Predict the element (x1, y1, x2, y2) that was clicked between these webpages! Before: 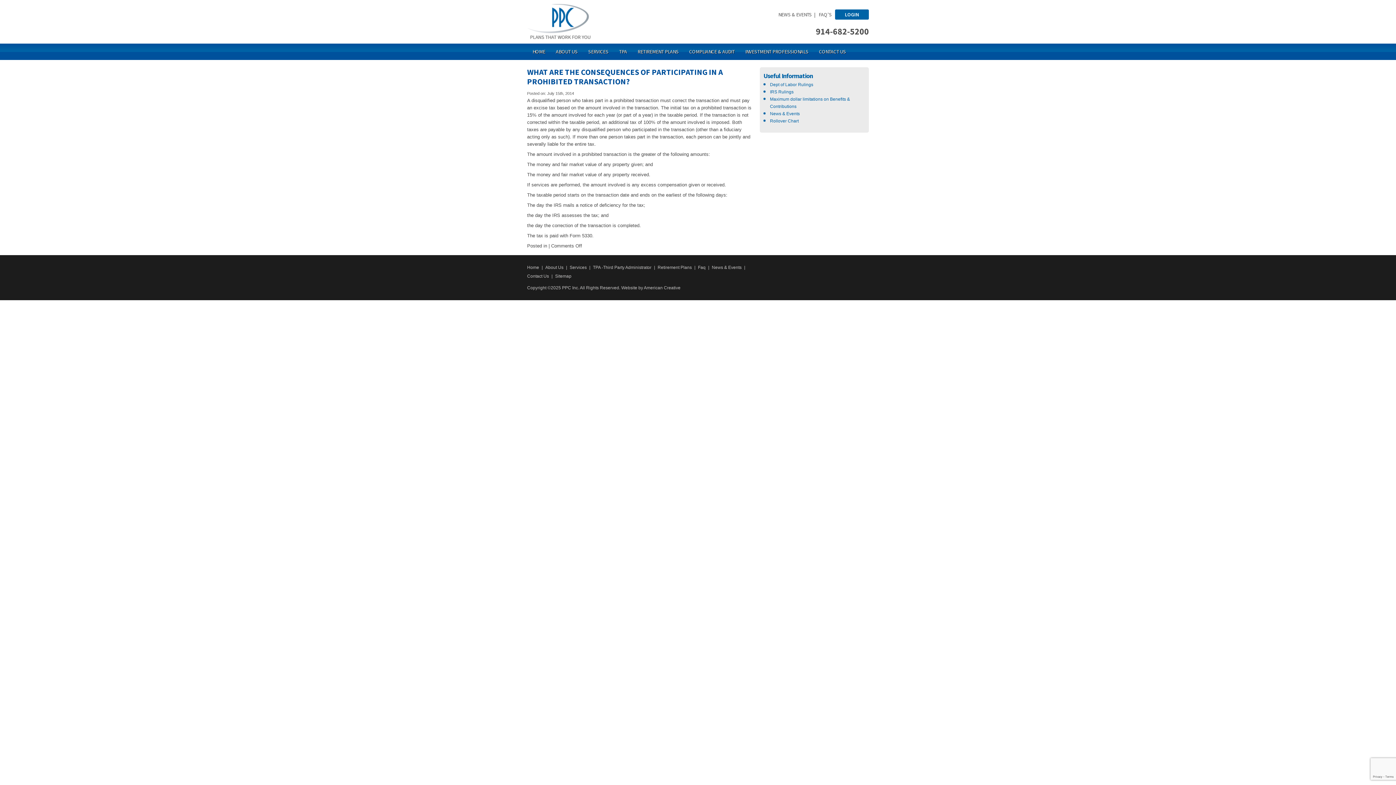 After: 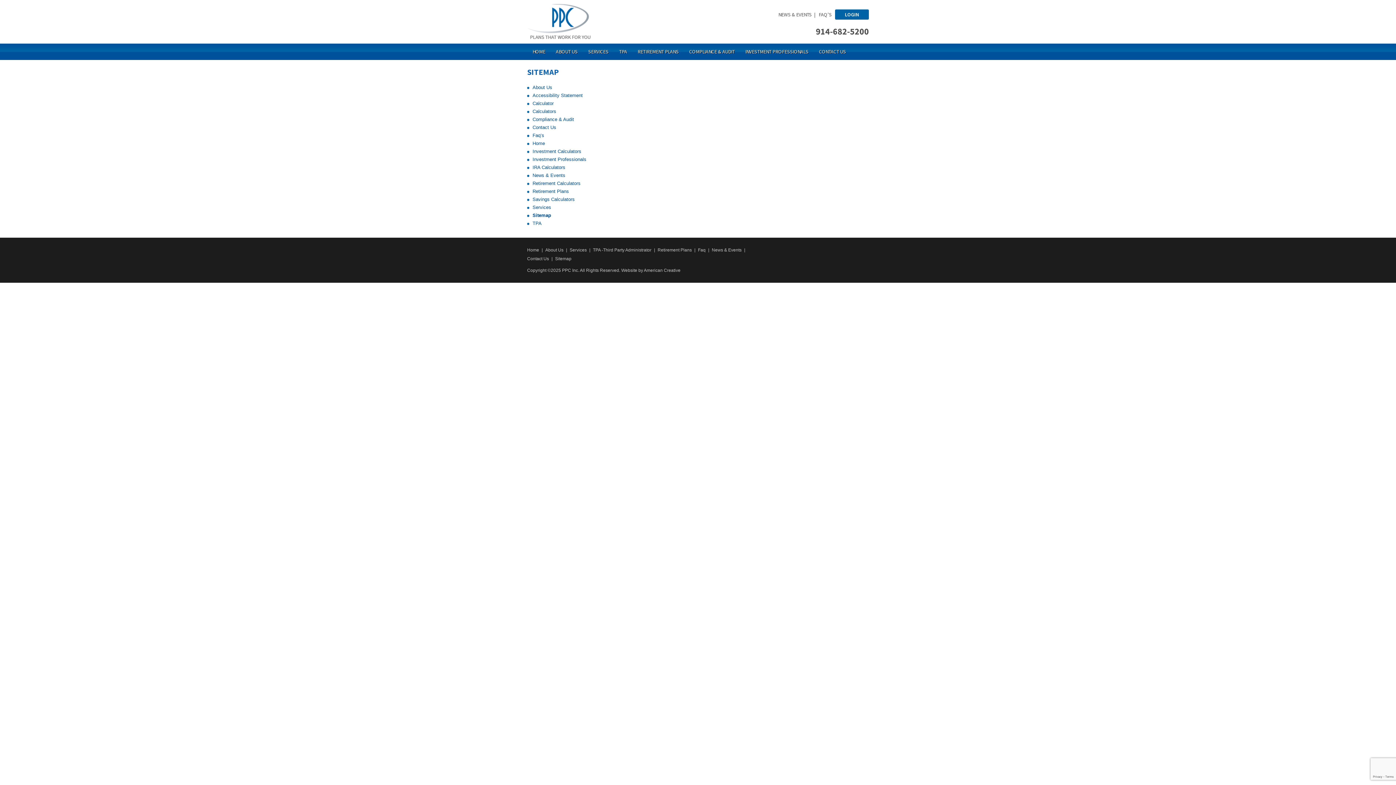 Action: label: Sitemap bbox: (555, 273, 571, 278)